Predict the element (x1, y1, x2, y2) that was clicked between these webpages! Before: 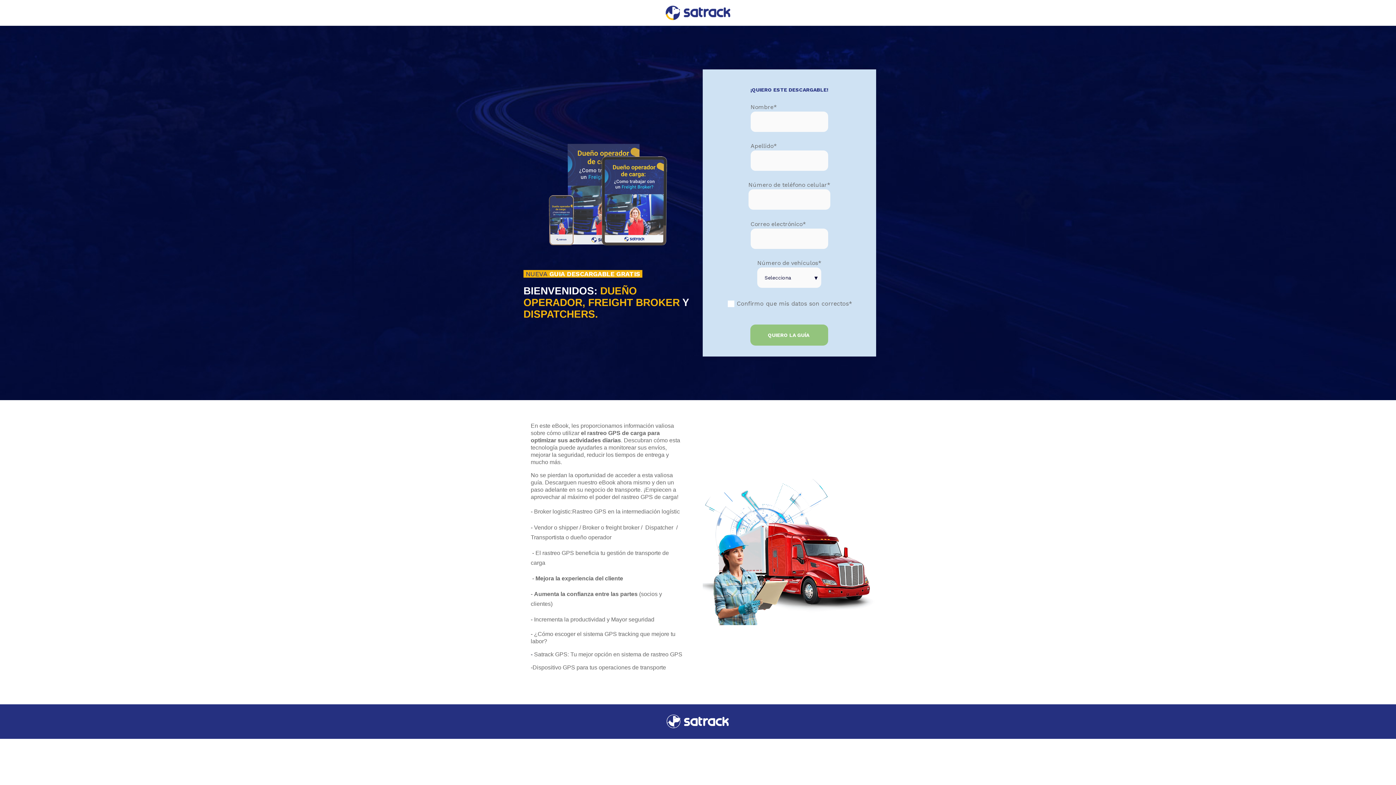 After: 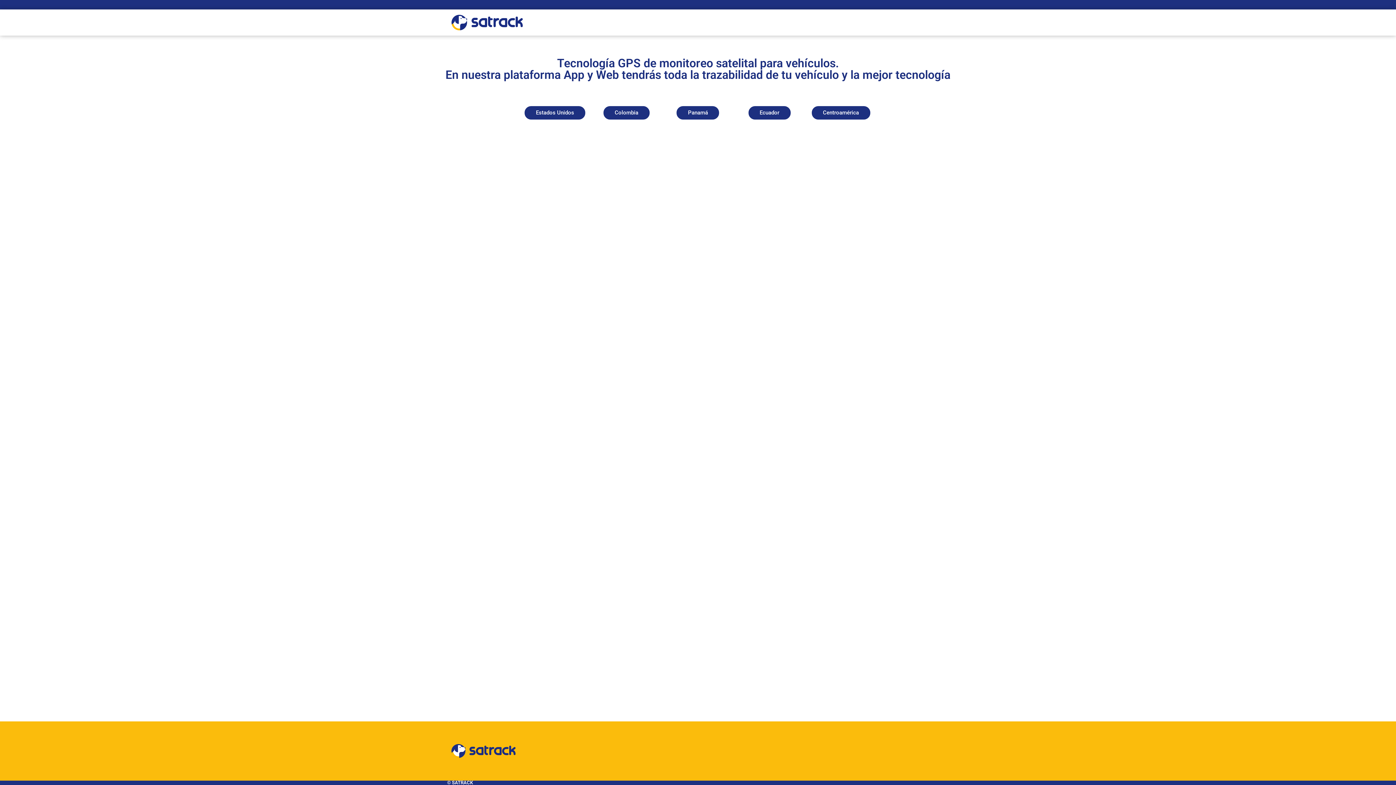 Action: bbox: (527, 5, 869, 20)